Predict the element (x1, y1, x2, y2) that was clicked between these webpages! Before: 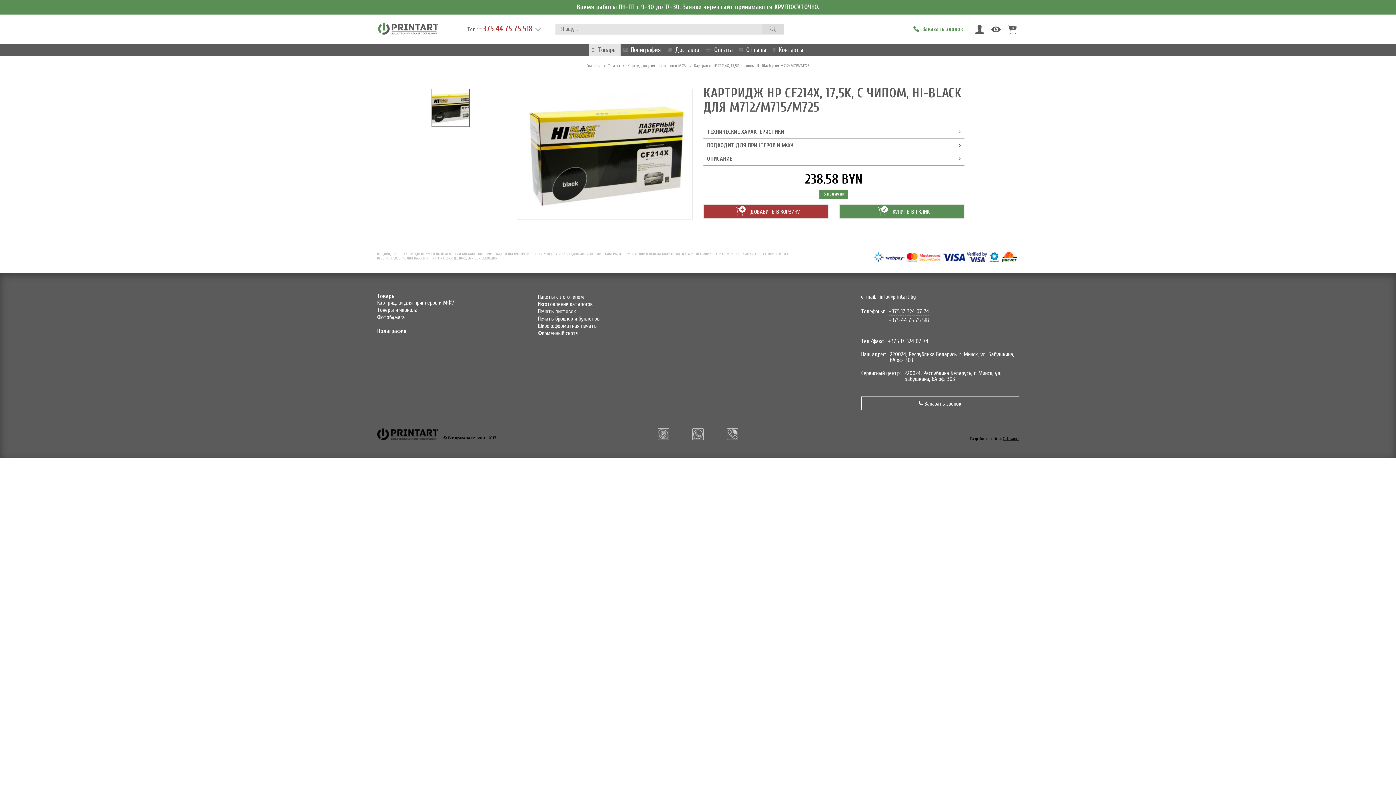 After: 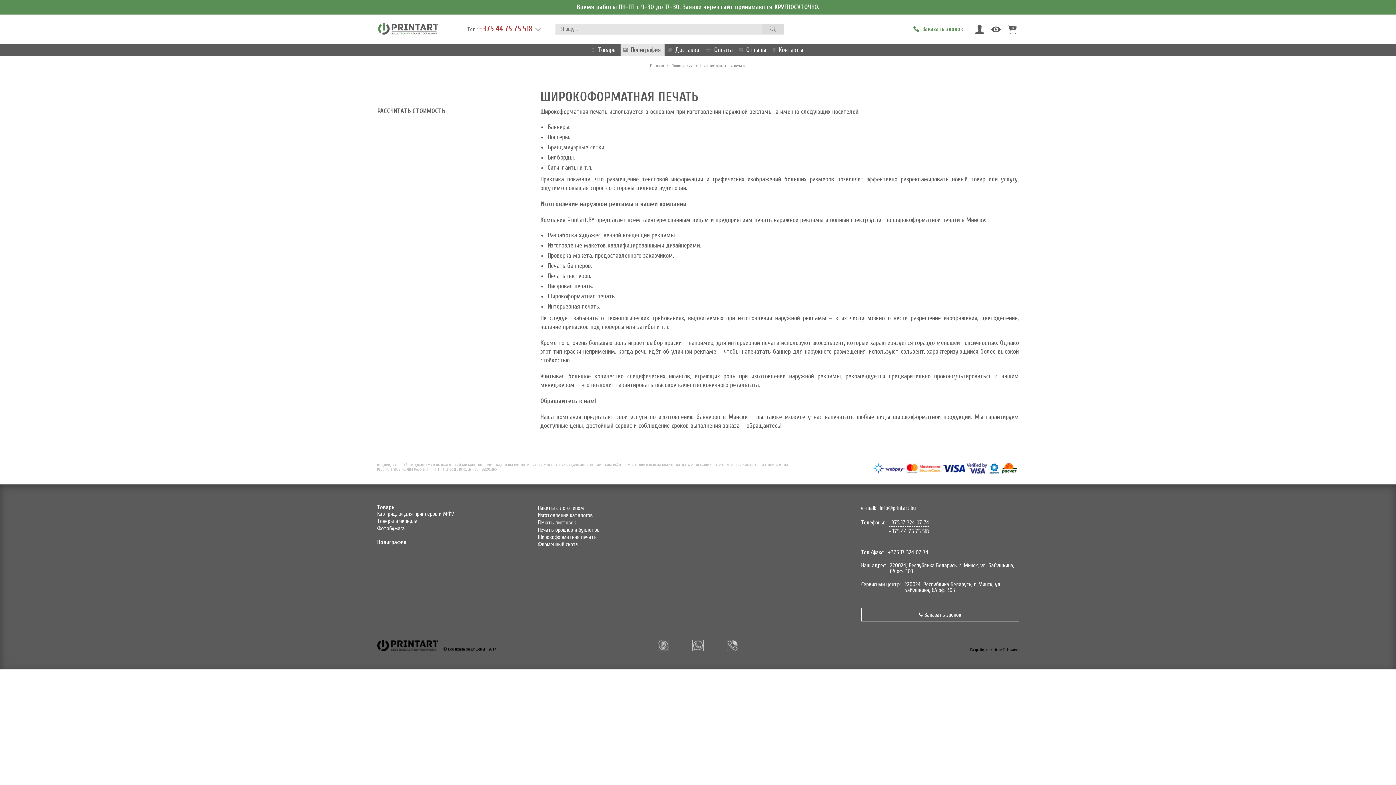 Action: bbox: (537, 322, 596, 329) label: Широкоформатная печать